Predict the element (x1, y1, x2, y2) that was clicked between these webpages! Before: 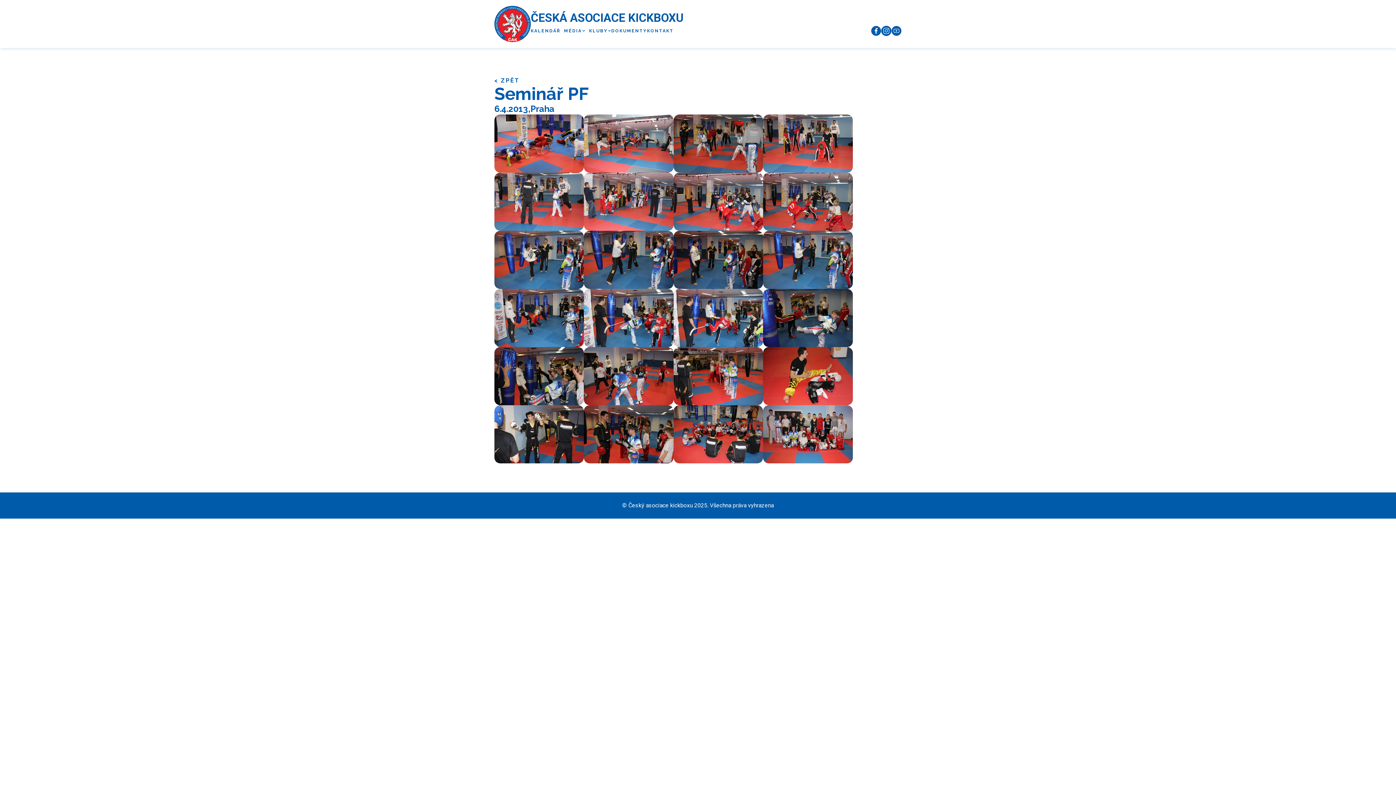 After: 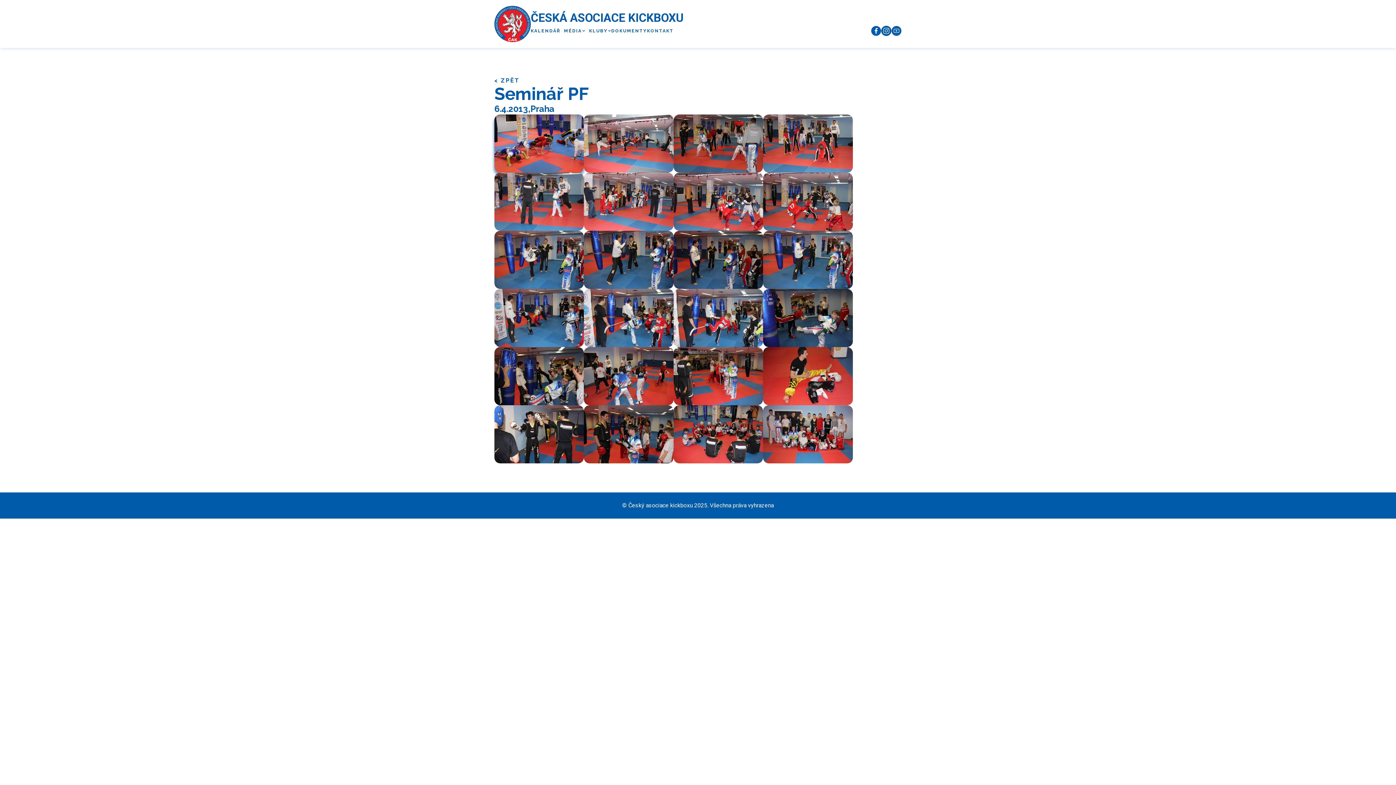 Action: label: open lightbox bbox: (494, 114, 584, 172)